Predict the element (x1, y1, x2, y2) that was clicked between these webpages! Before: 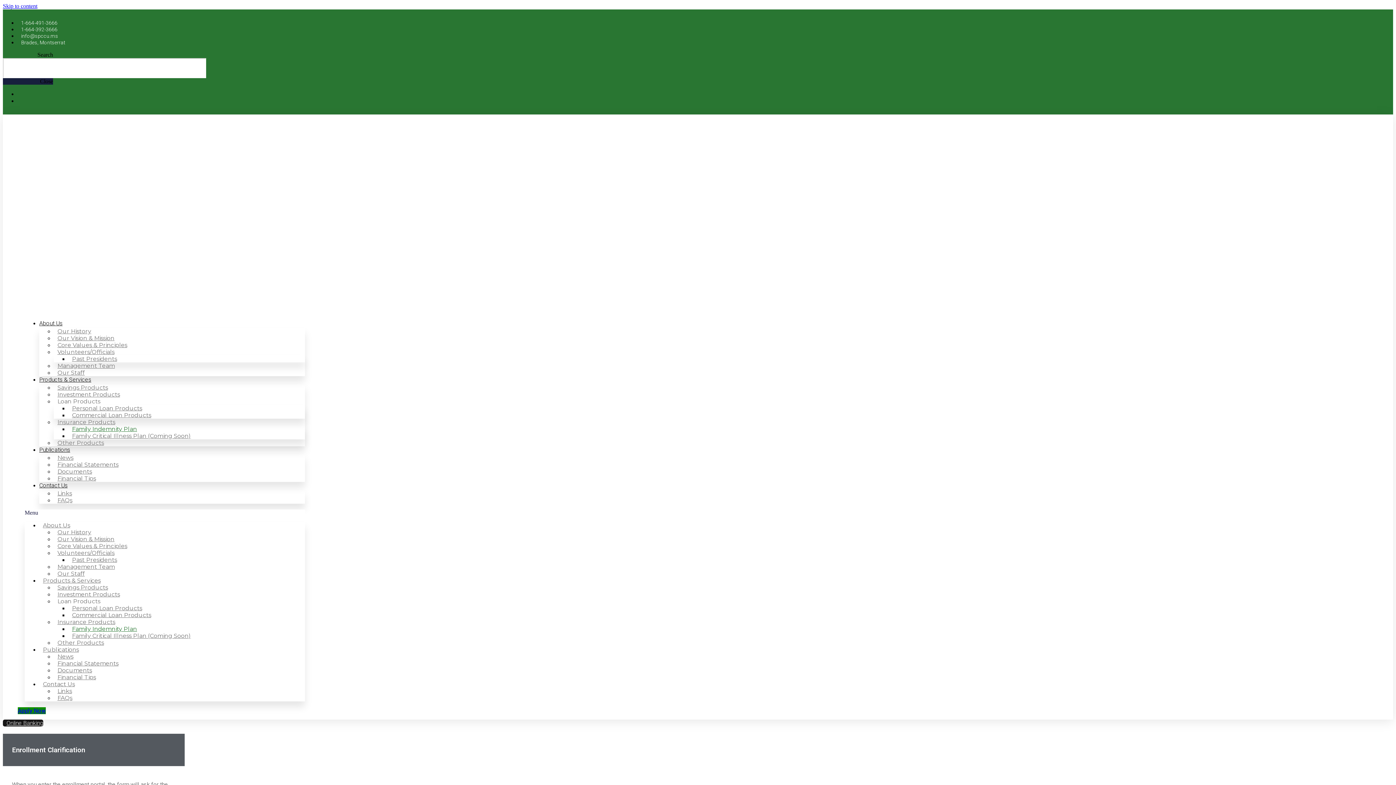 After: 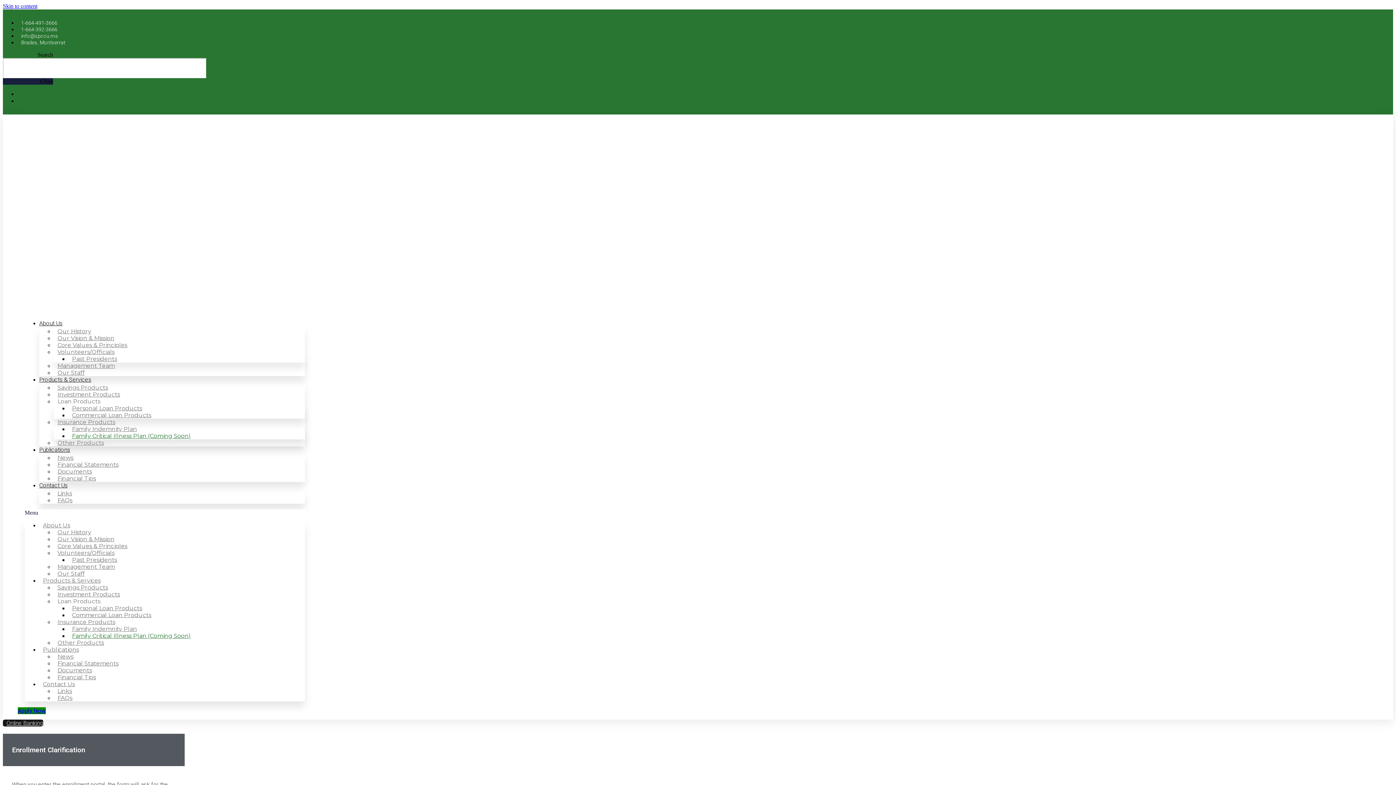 Action: label: Family Critical Illness Plan (Coming Soon) bbox: (68, 625, 194, 646)